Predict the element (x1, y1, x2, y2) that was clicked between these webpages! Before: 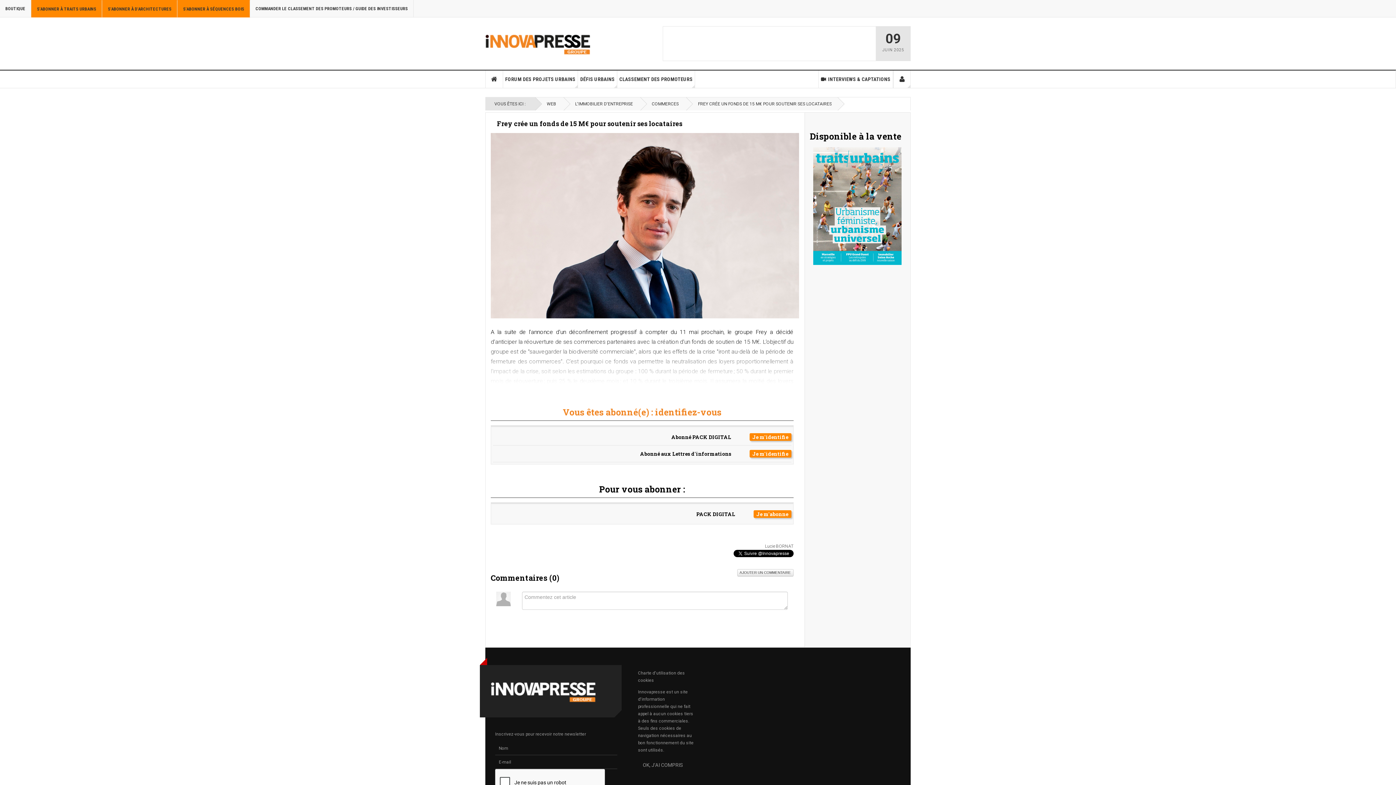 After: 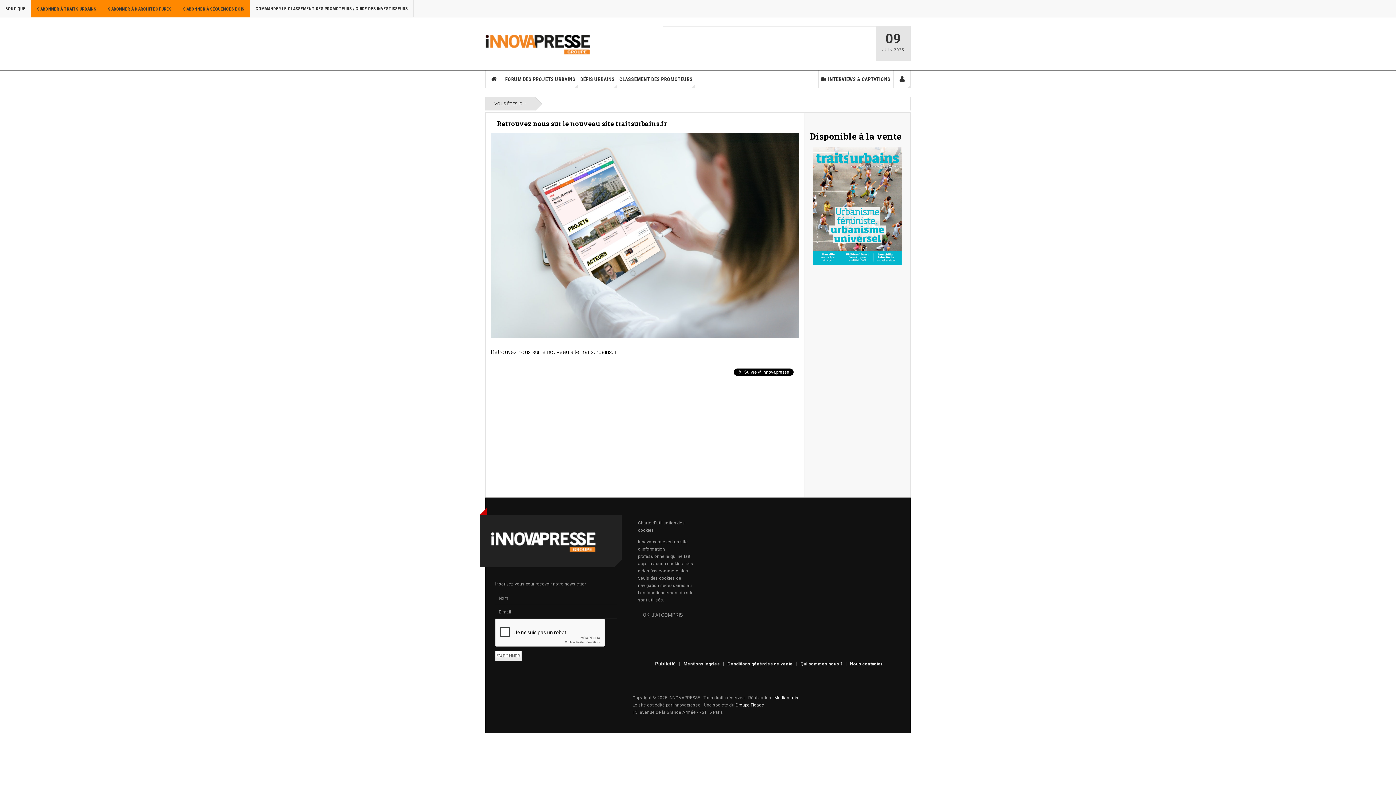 Action: label: CLASSEMENT DES PROMOTEURS bbox: (617, 70, 695, 88)